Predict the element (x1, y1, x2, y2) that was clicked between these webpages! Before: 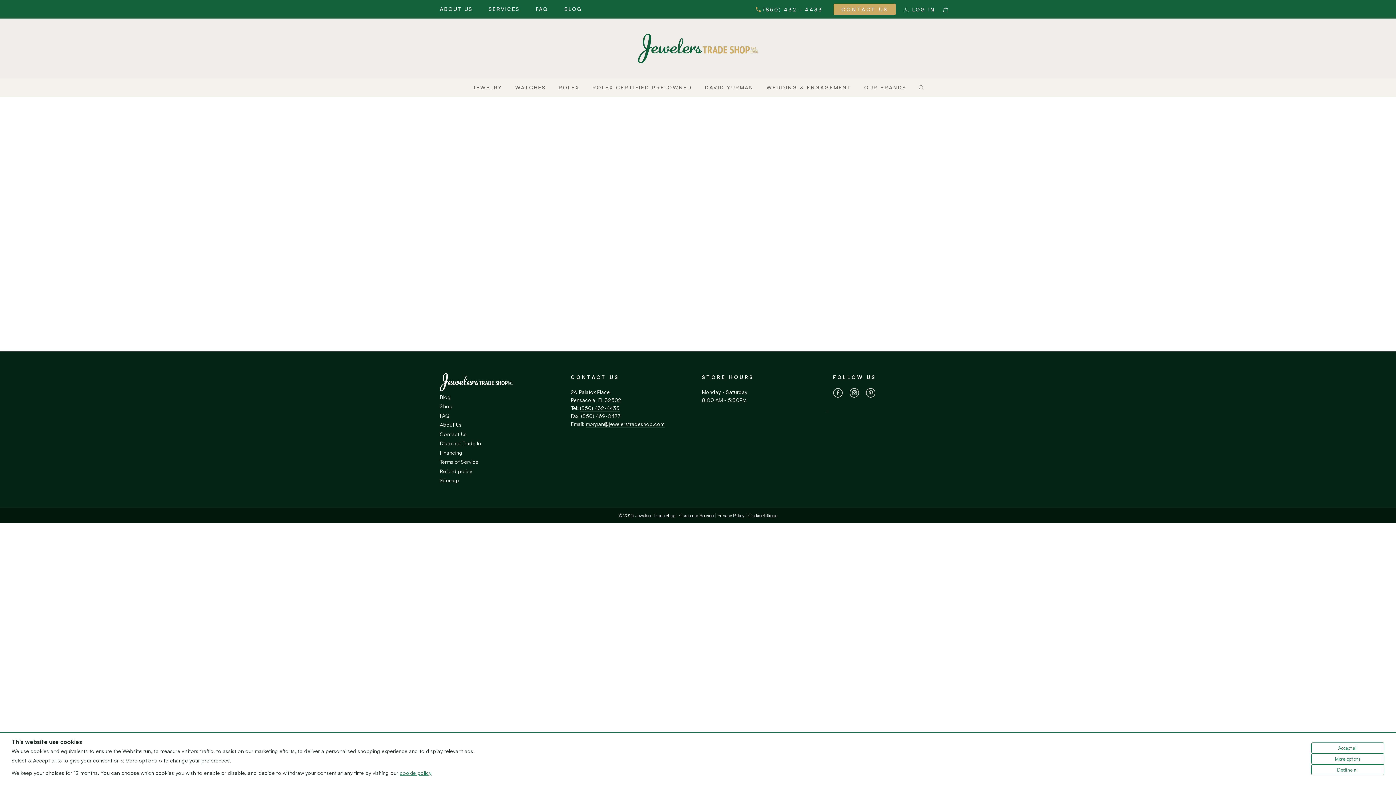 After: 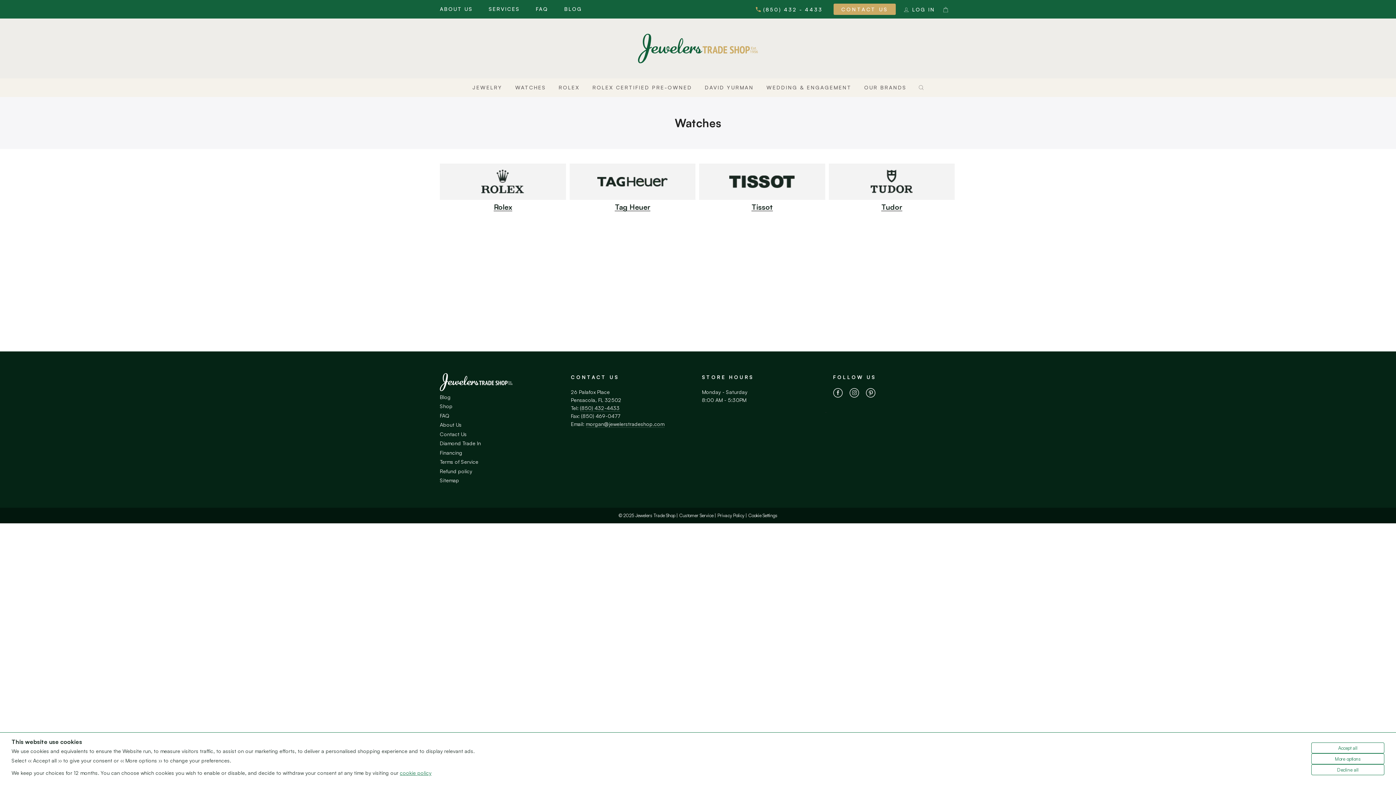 Action: bbox: (509, 78, 551, 96) label: WATCHES